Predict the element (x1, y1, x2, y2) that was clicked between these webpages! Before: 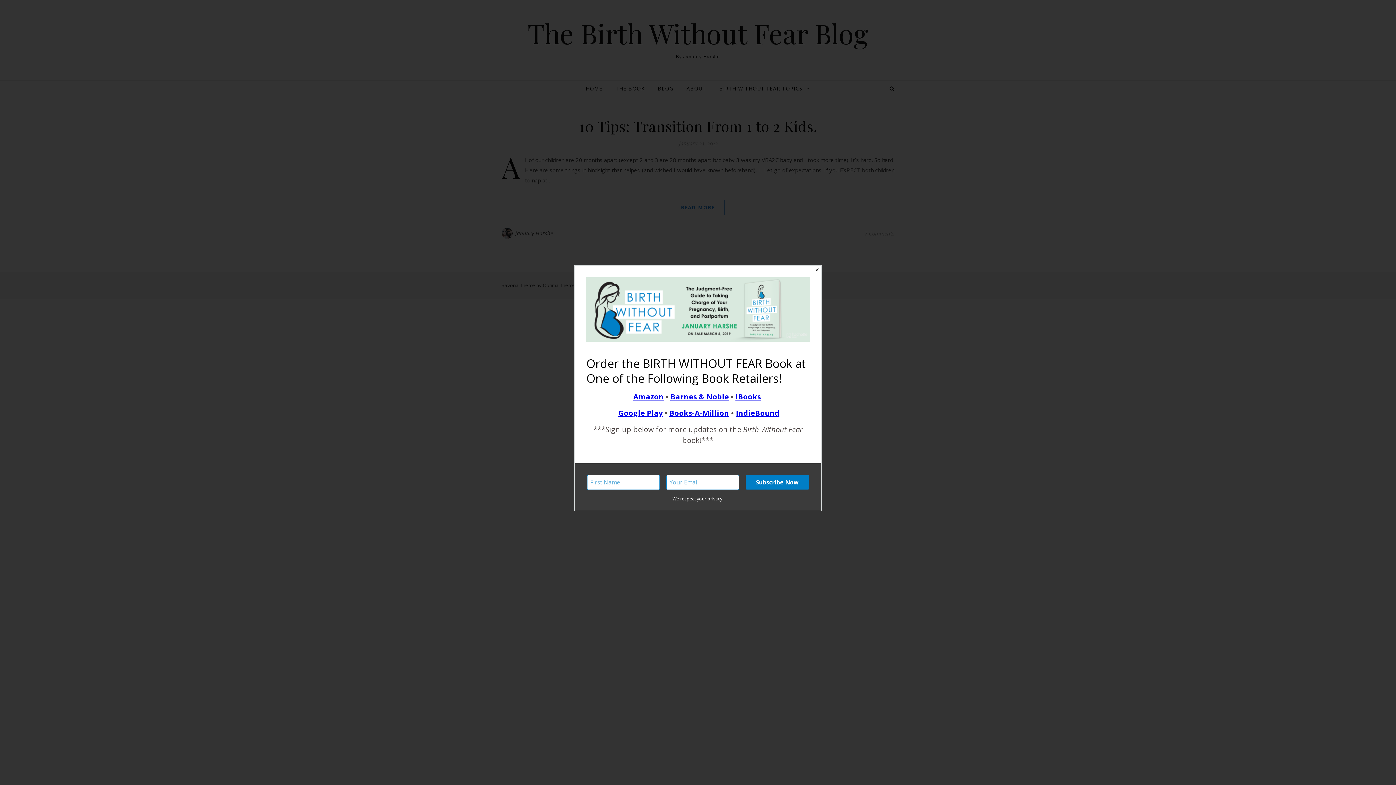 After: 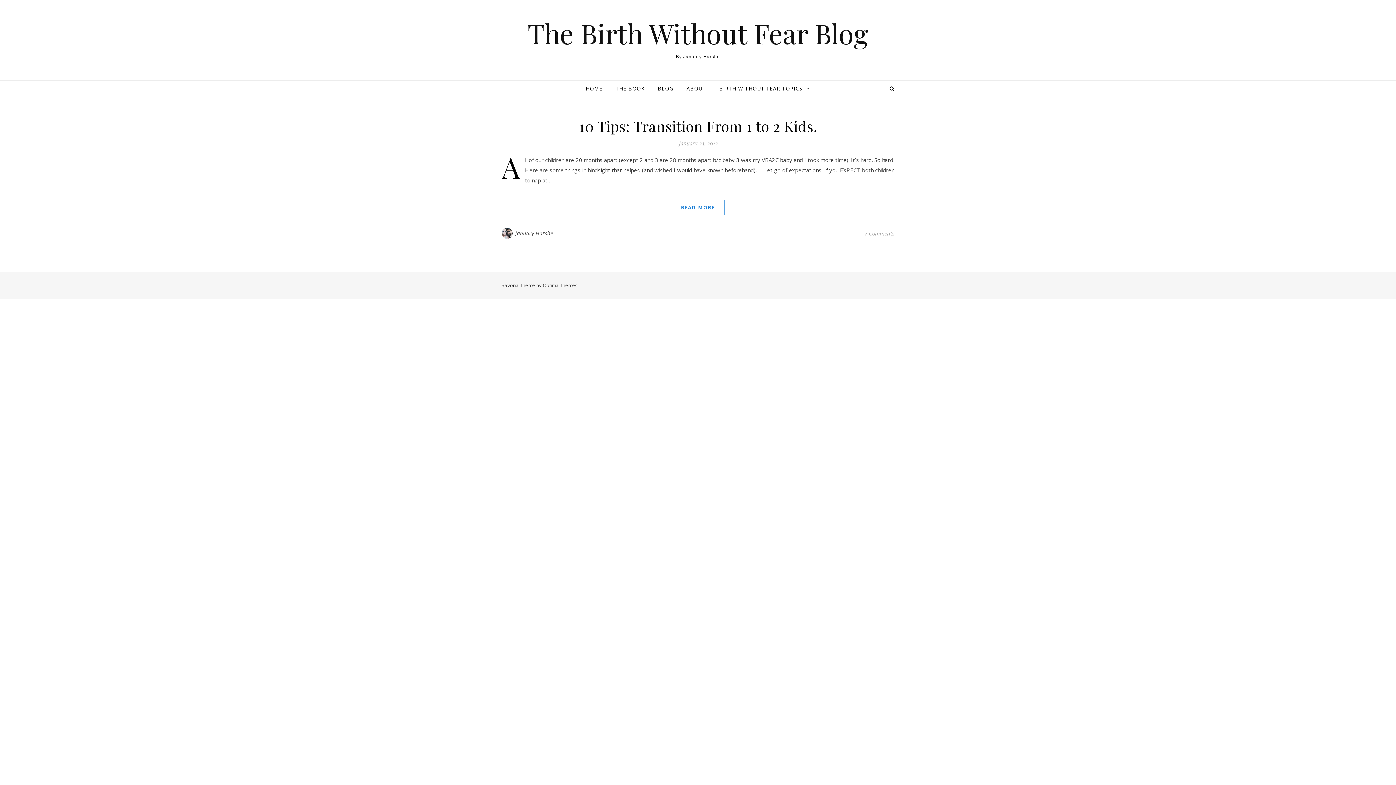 Action: label: Close bbox: (812, 265, 821, 274)